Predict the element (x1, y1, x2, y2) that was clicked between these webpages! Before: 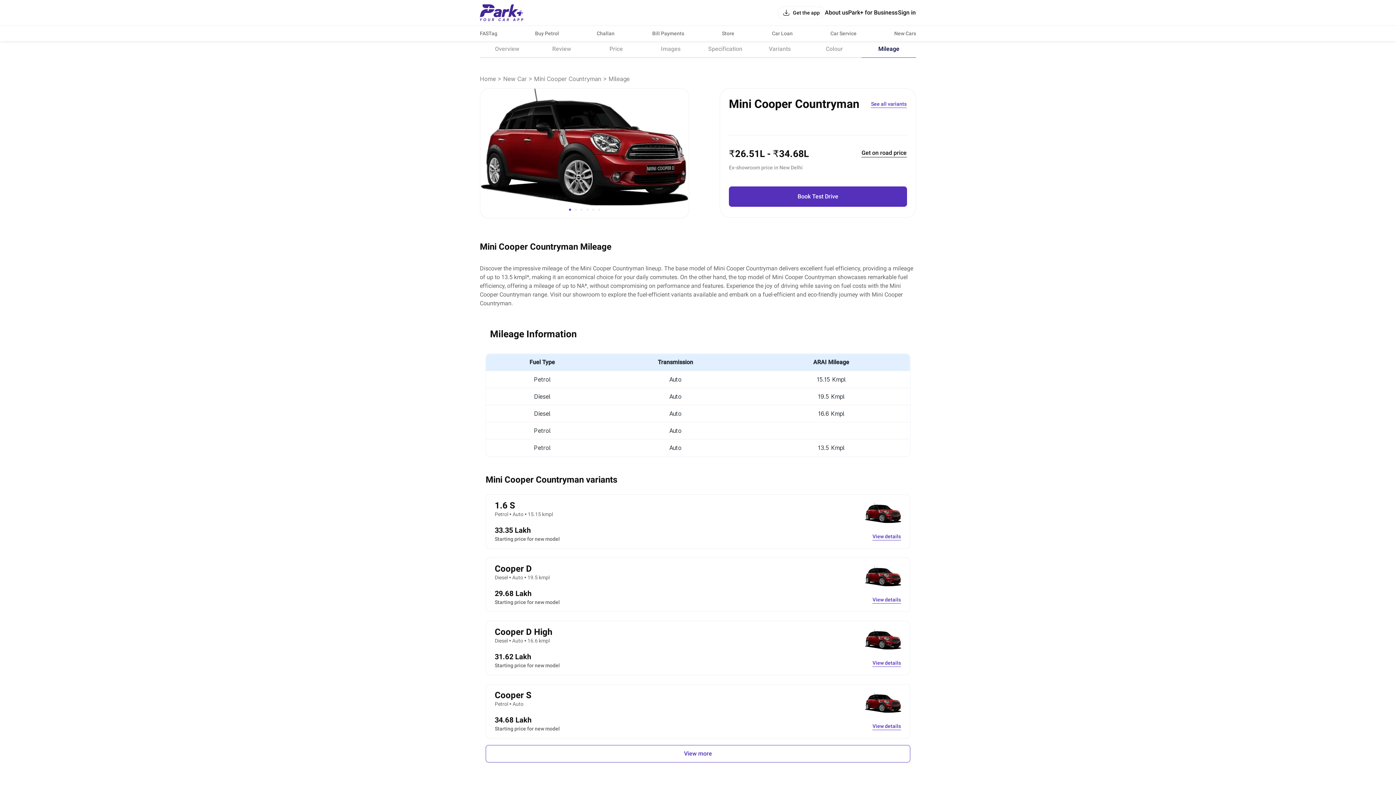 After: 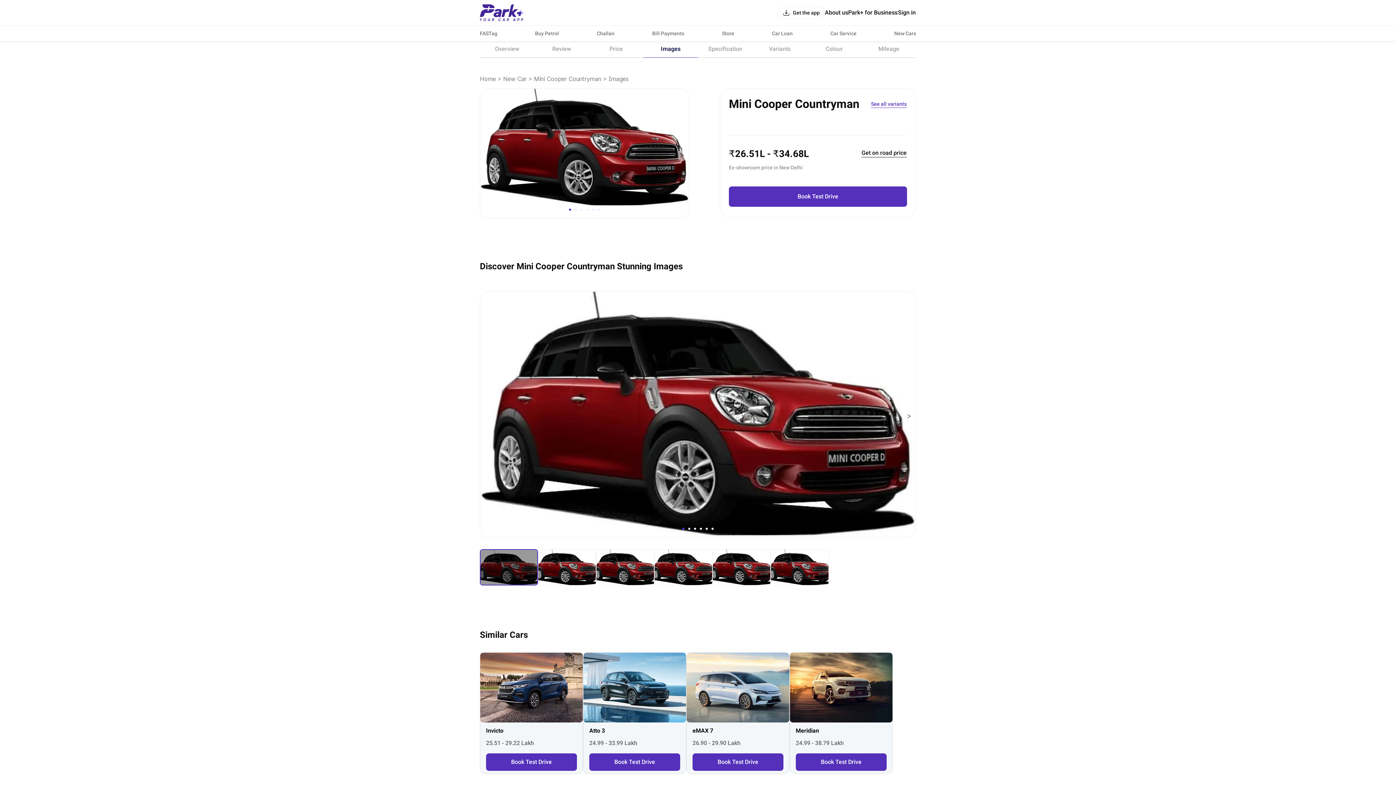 Action: bbox: (643, 40, 698, 57) label: Images